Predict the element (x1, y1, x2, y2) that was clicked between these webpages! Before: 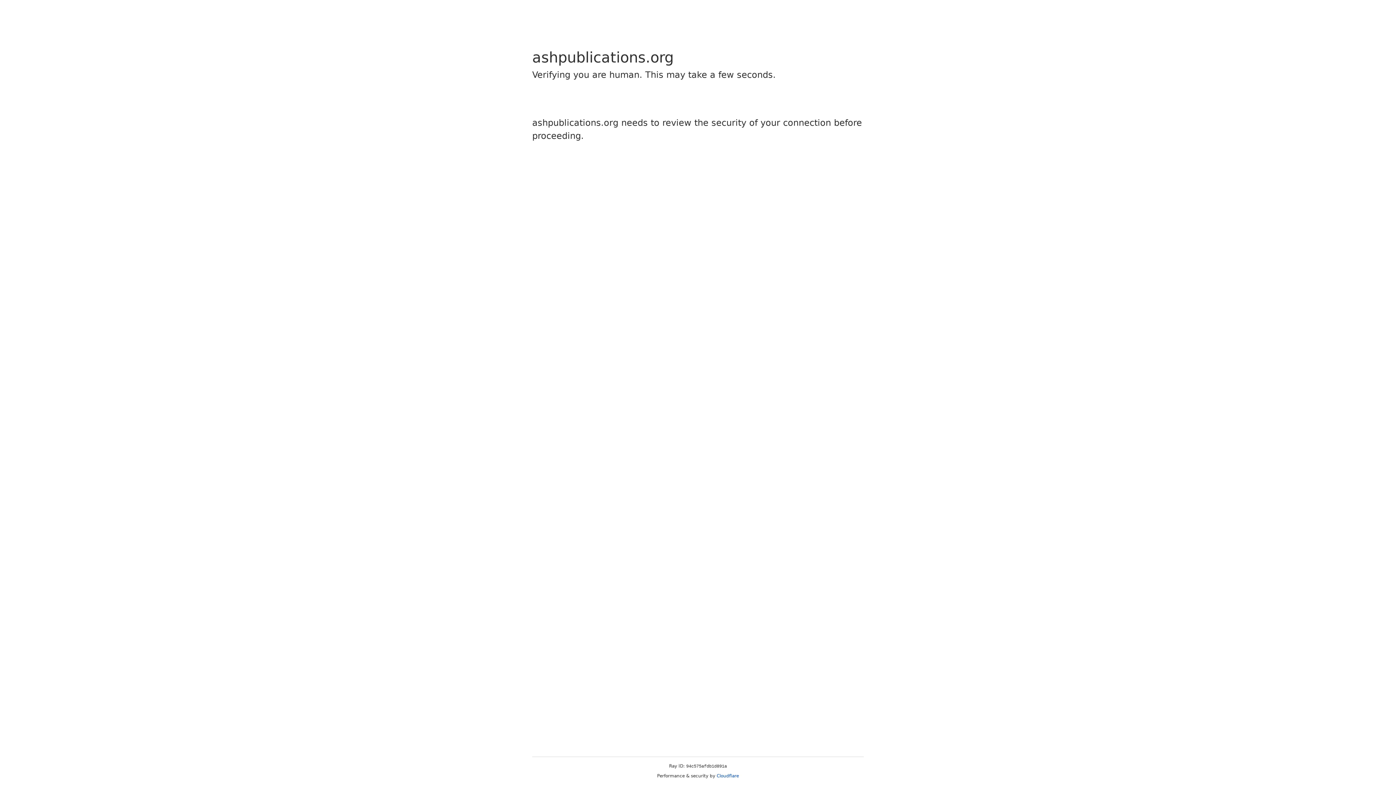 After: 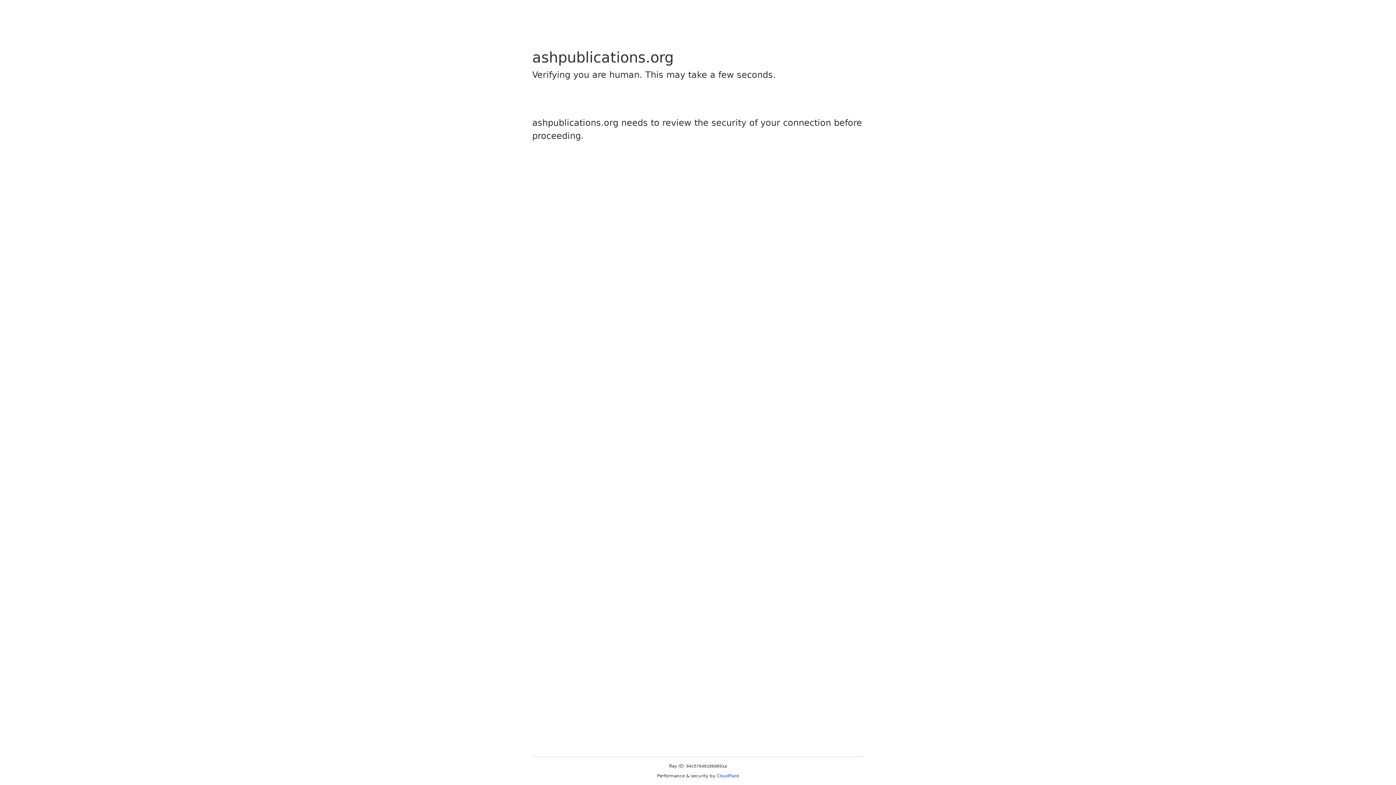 Action: label: Cloudflare bbox: (716, 773, 739, 778)